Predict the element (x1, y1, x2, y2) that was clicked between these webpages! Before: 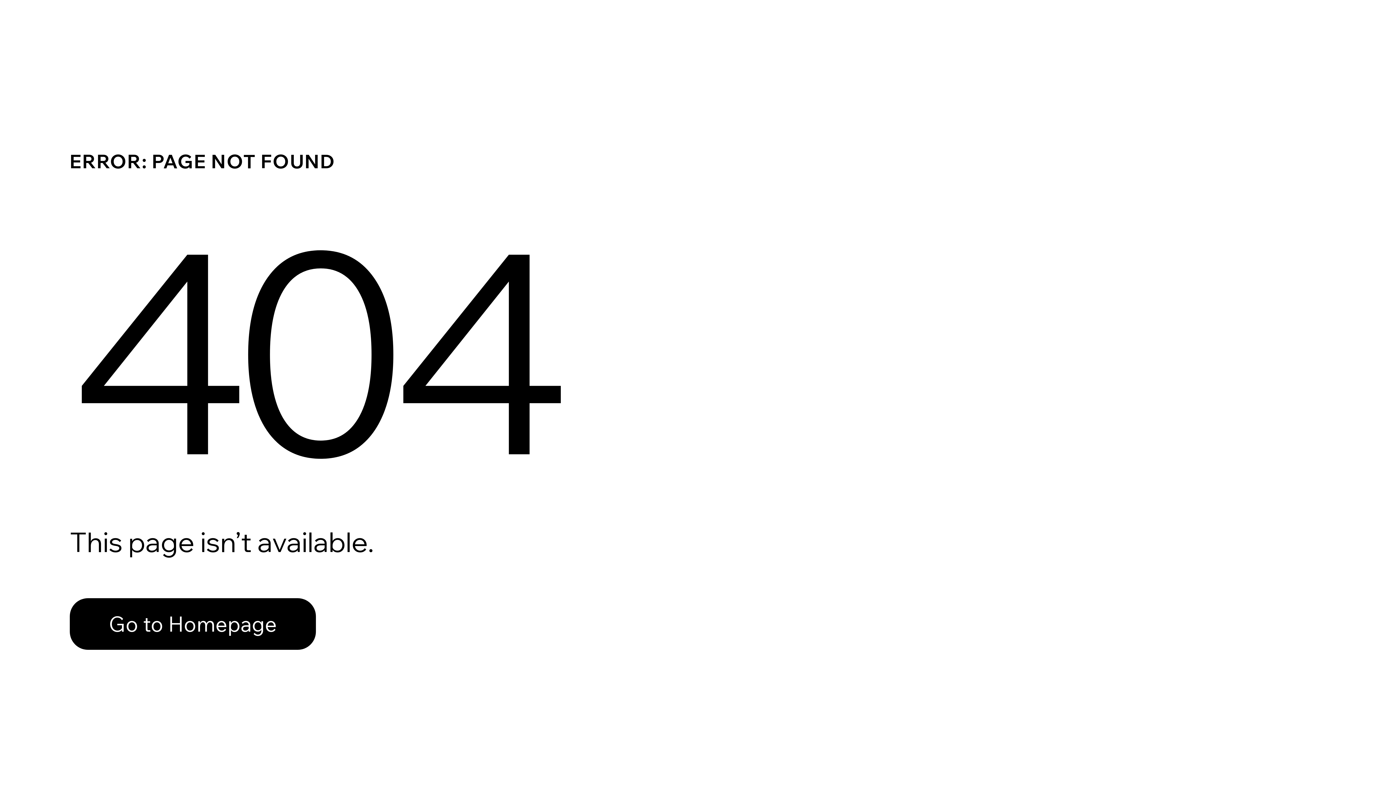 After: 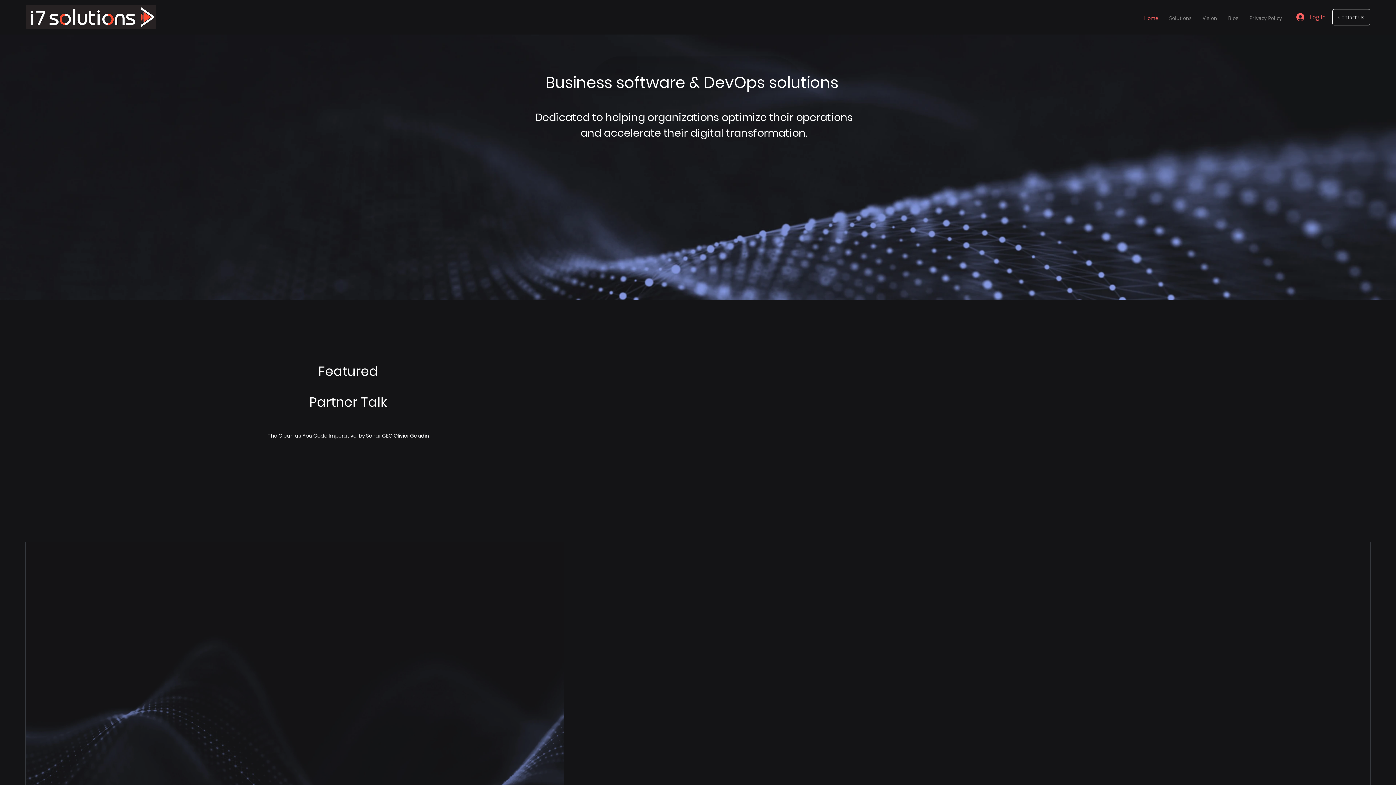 Action: label: Go to Homepage bbox: (69, 598, 316, 650)